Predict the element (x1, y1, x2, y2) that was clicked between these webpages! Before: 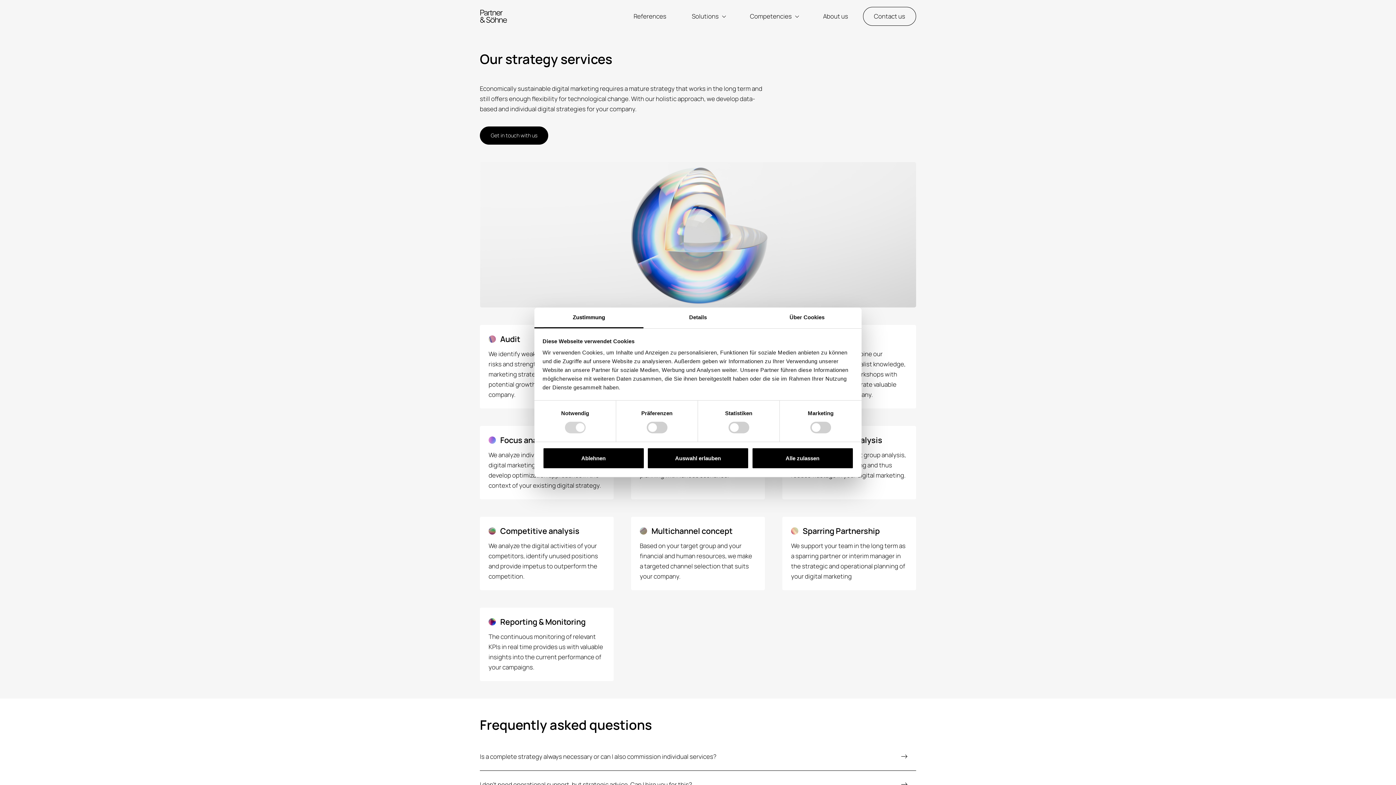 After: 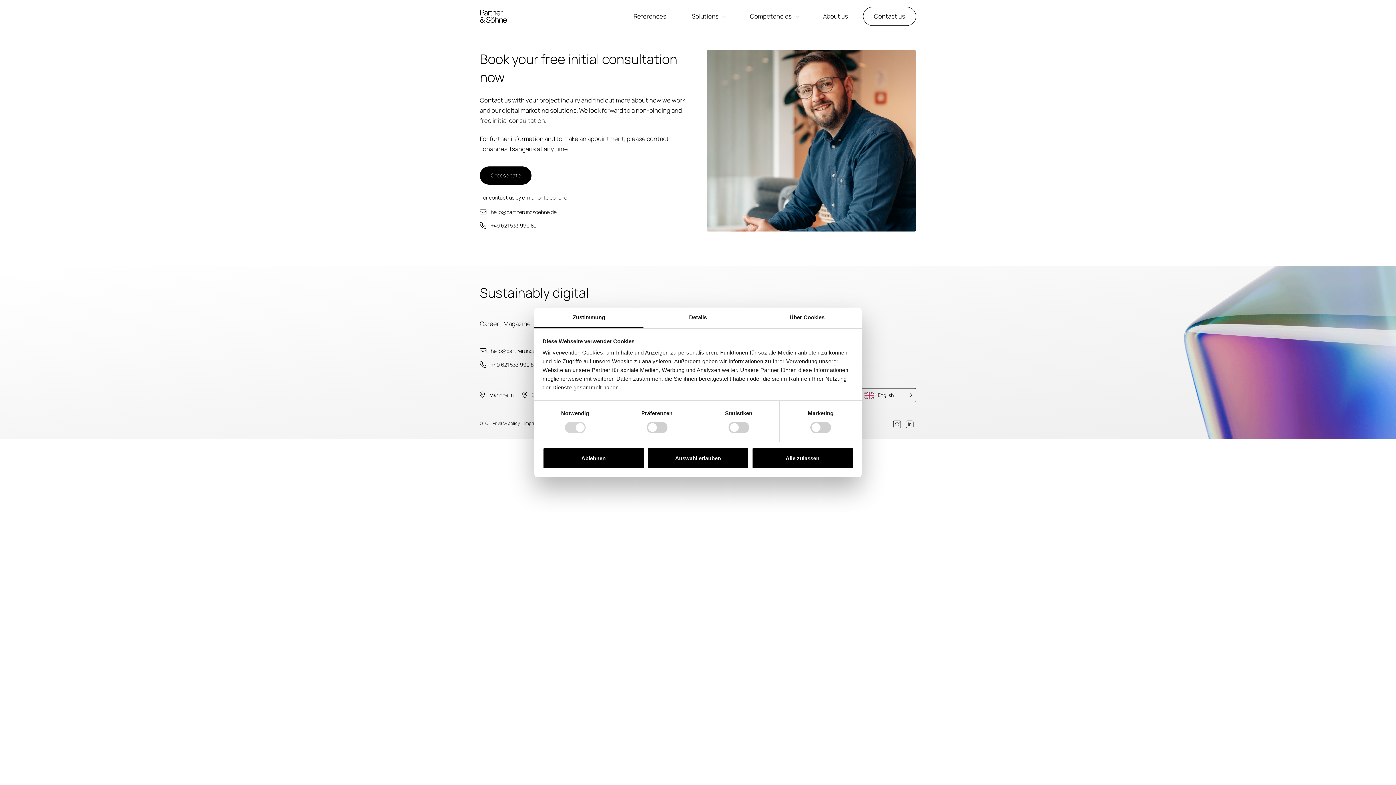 Action: label: Contact us bbox: (863, 6, 916, 25)